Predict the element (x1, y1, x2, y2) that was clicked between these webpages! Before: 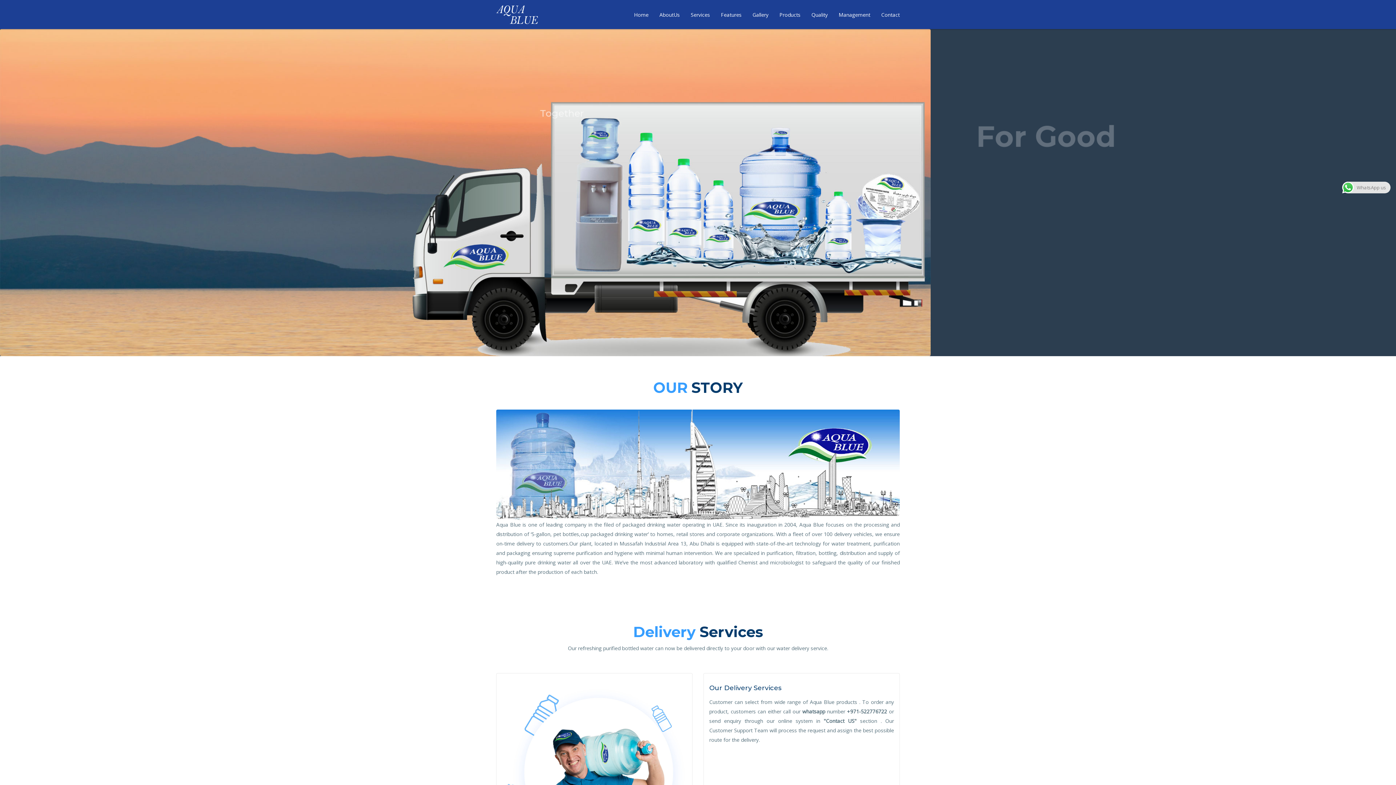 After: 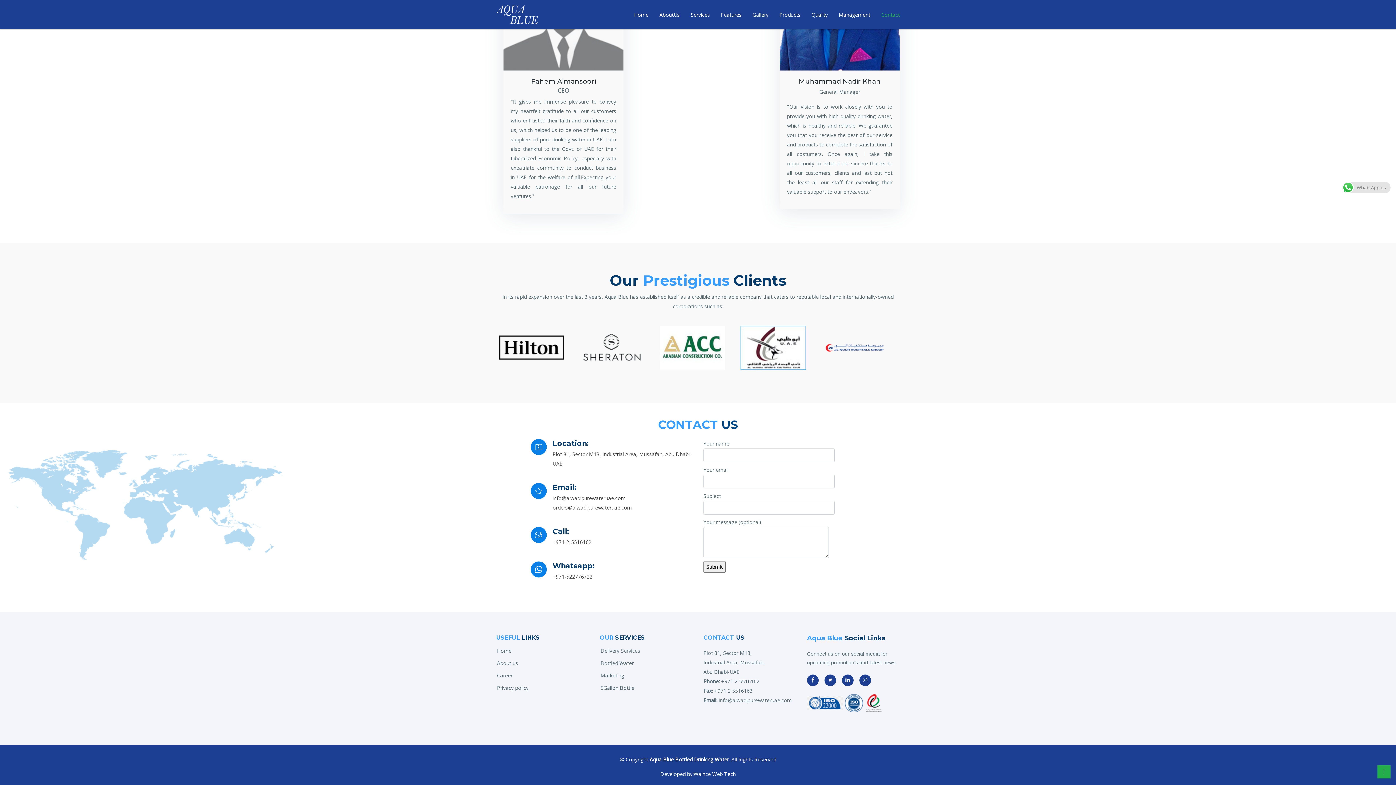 Action: bbox: (881, 8, 900, 20) label: Contact